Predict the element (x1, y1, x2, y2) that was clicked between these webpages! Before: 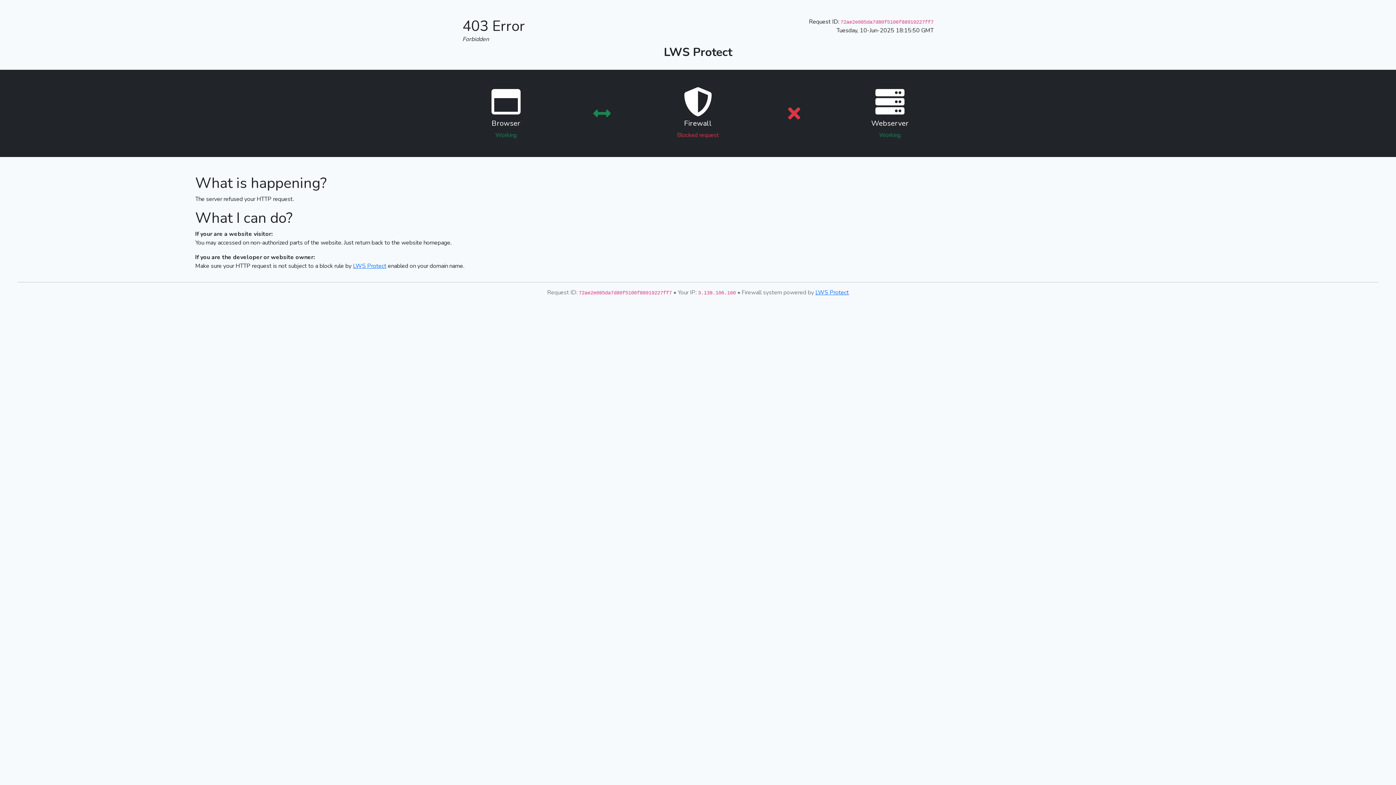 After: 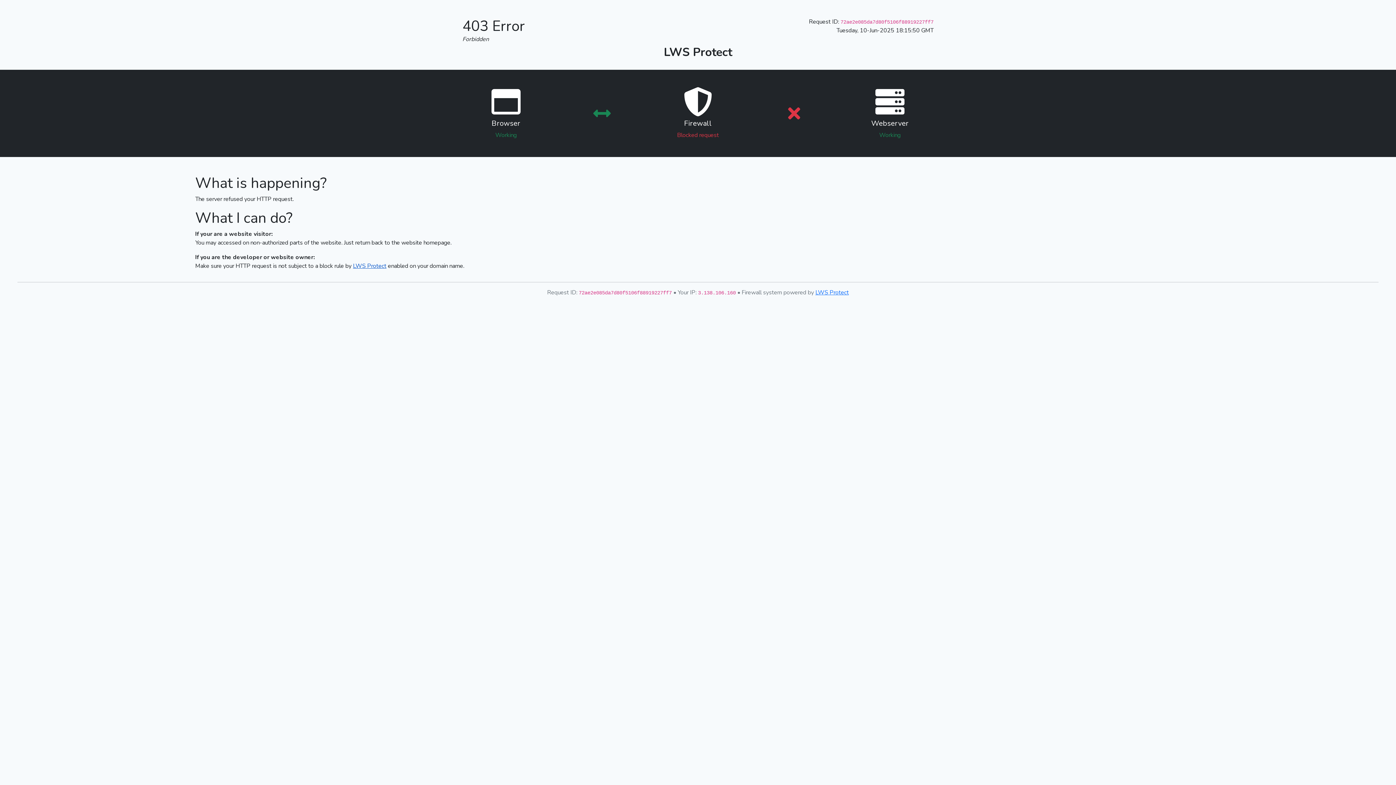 Action: label: LWS Protect bbox: (353, 262, 386, 270)